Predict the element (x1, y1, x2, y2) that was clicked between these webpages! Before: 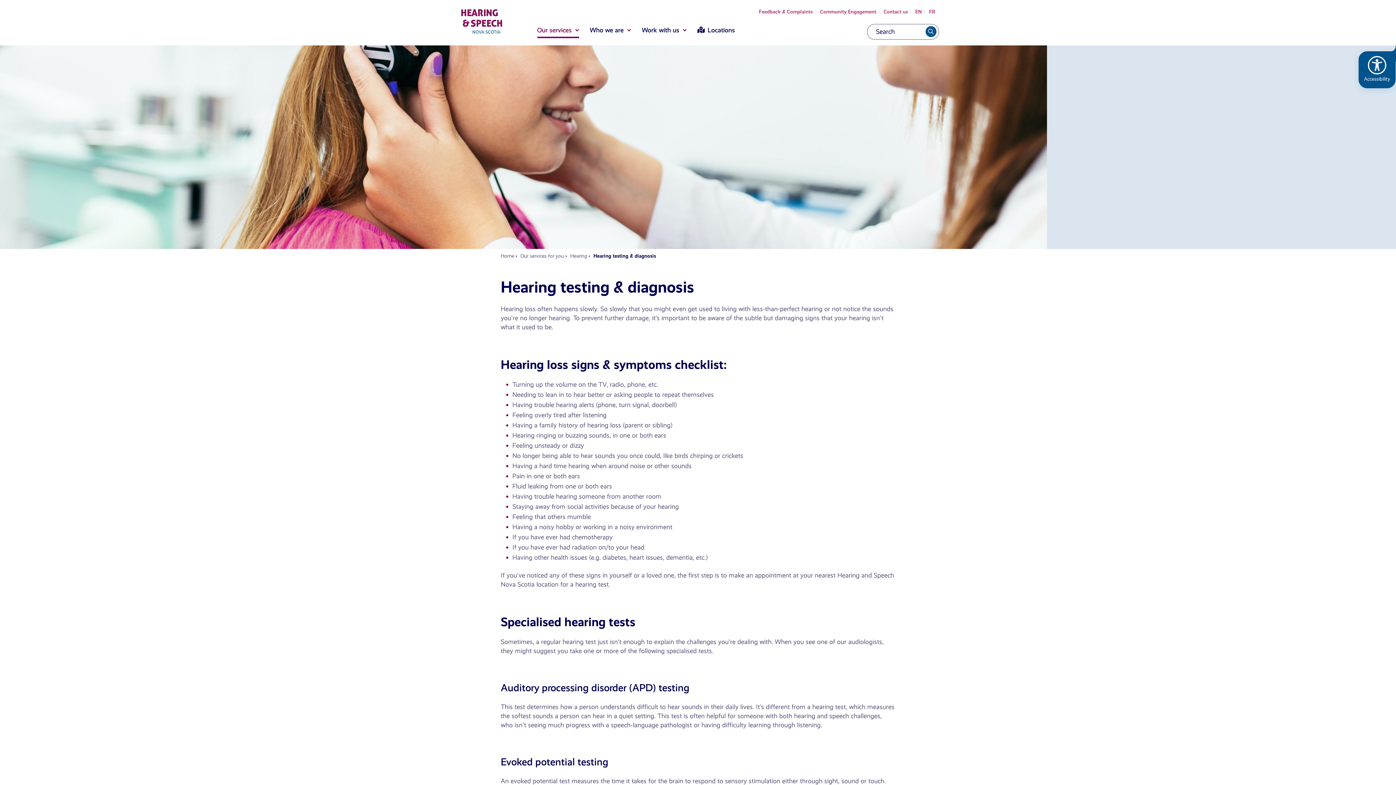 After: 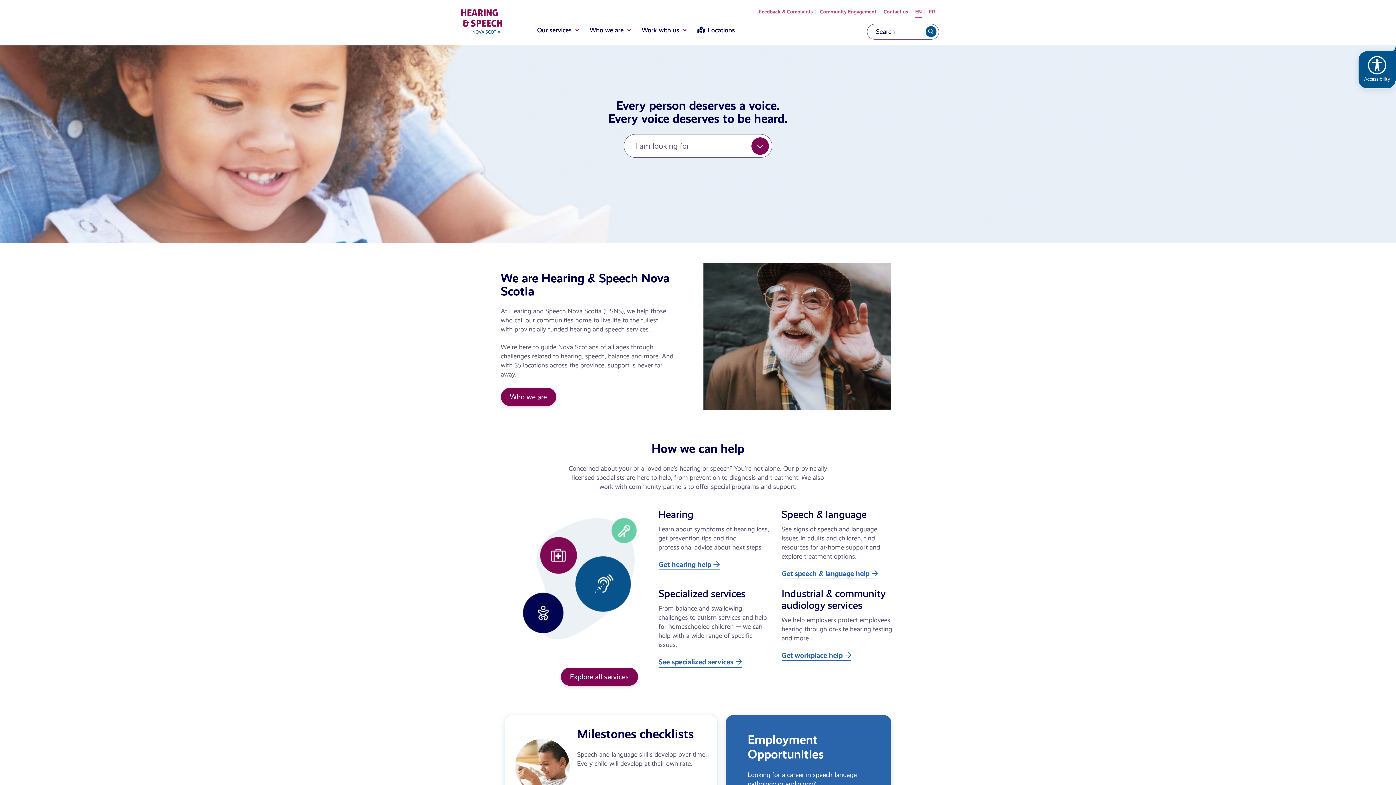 Action: bbox: (915, 6, 922, 18) label: EN